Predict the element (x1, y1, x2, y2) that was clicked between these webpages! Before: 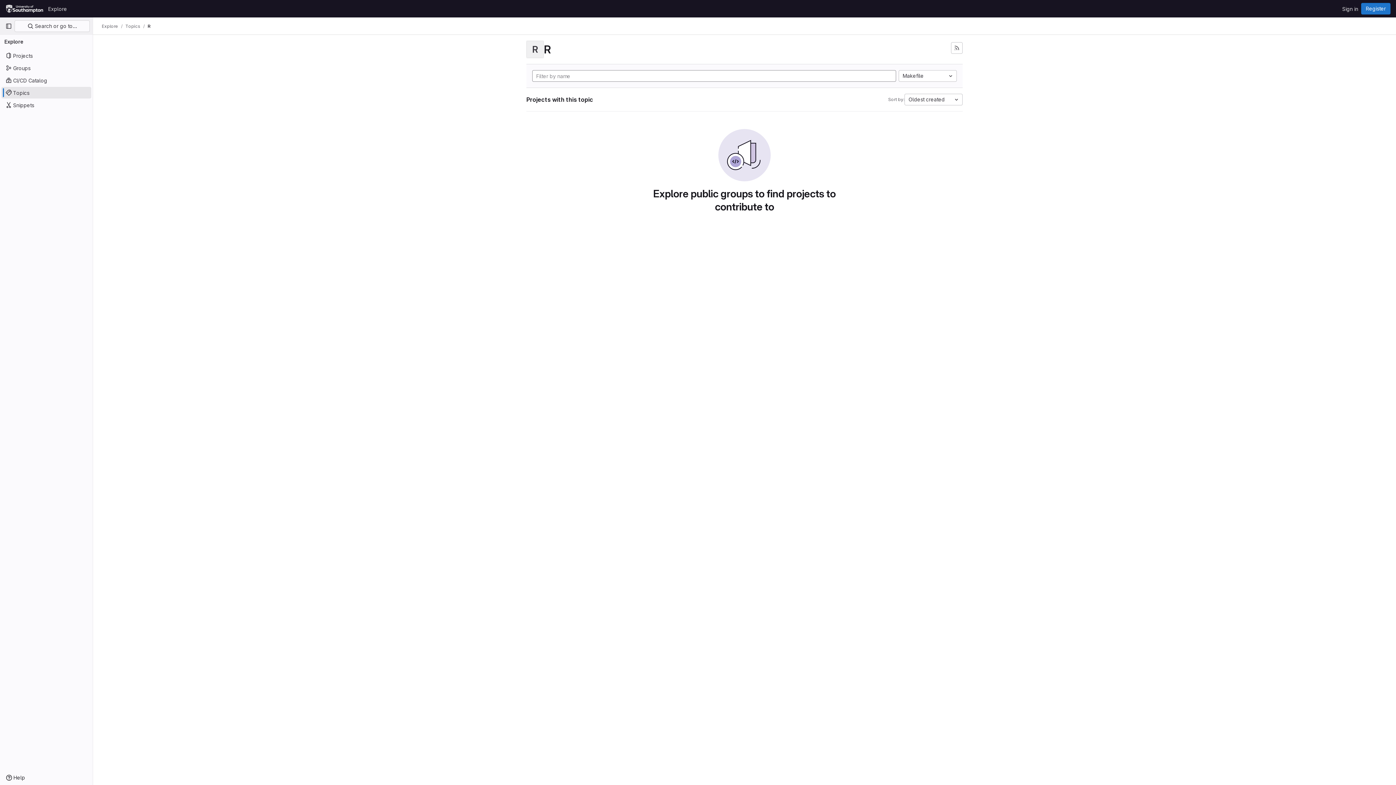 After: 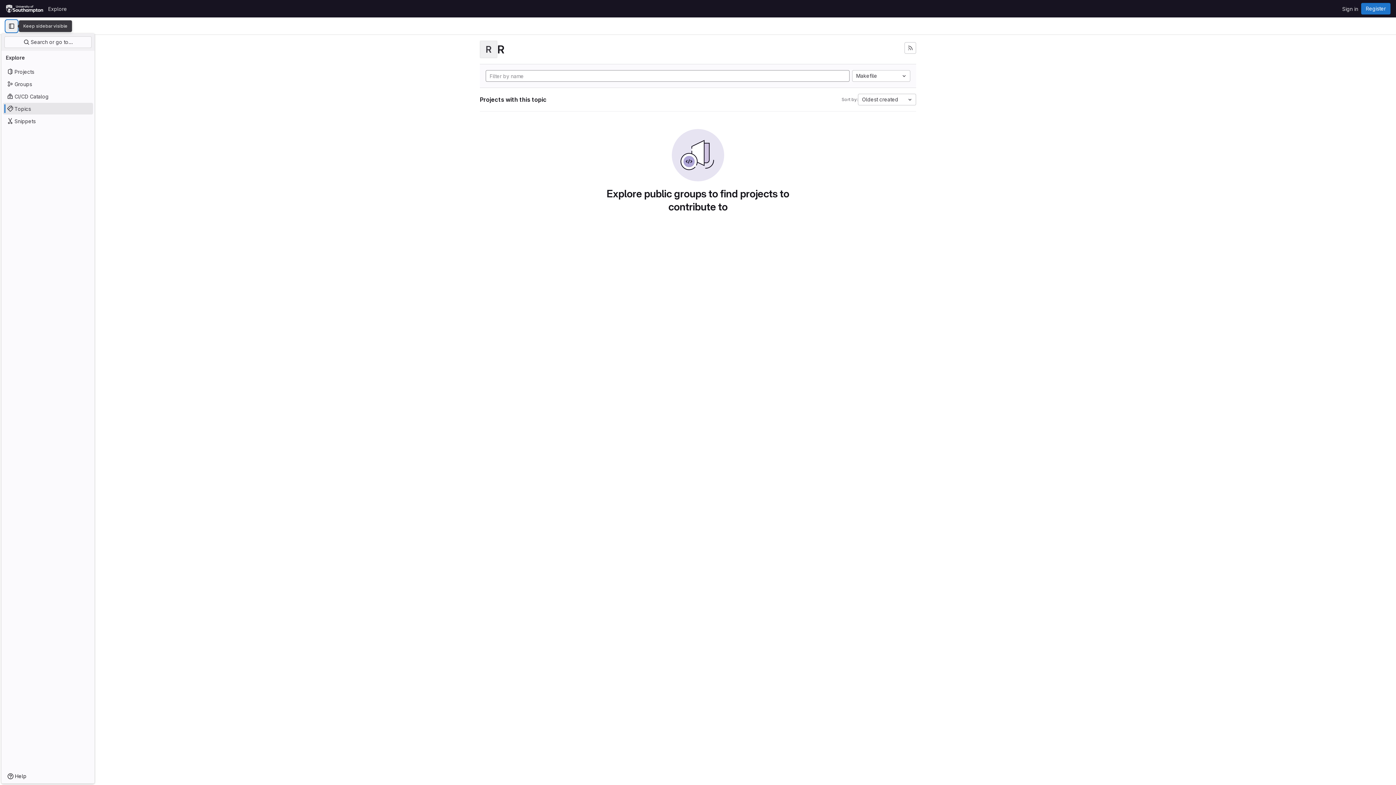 Action: label: Primary navigation sidebar bbox: (2, 20, 14, 32)